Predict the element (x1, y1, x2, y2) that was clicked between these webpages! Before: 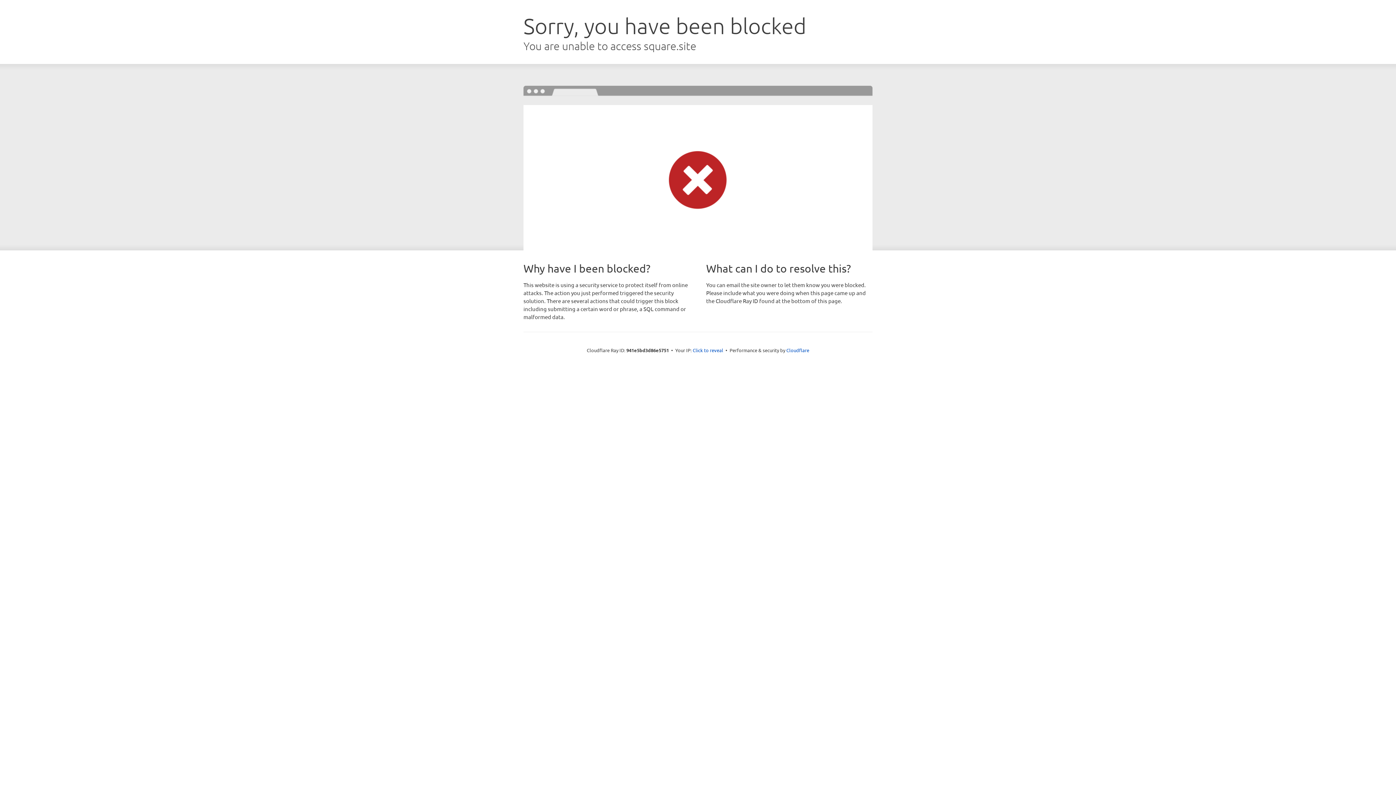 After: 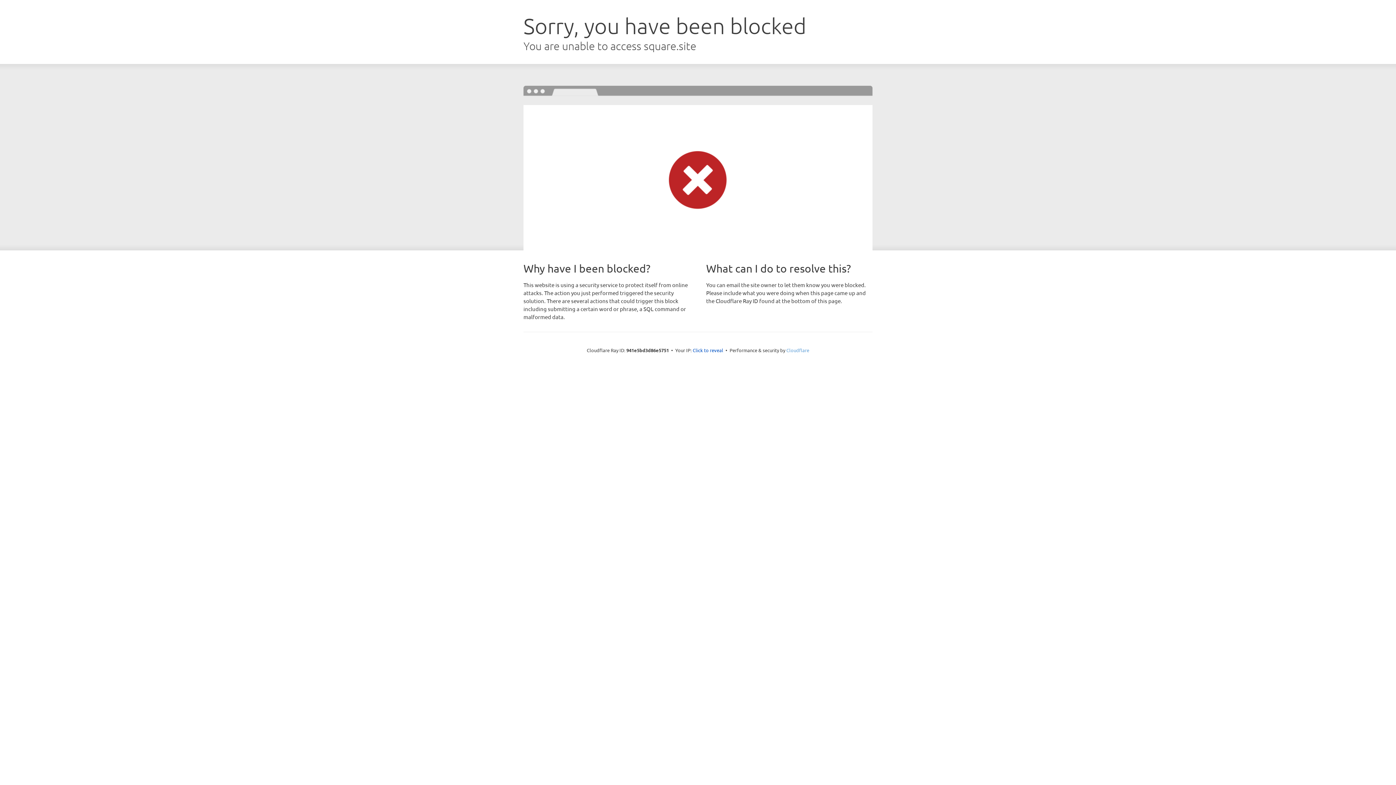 Action: bbox: (786, 347, 809, 353) label: Cloudflare